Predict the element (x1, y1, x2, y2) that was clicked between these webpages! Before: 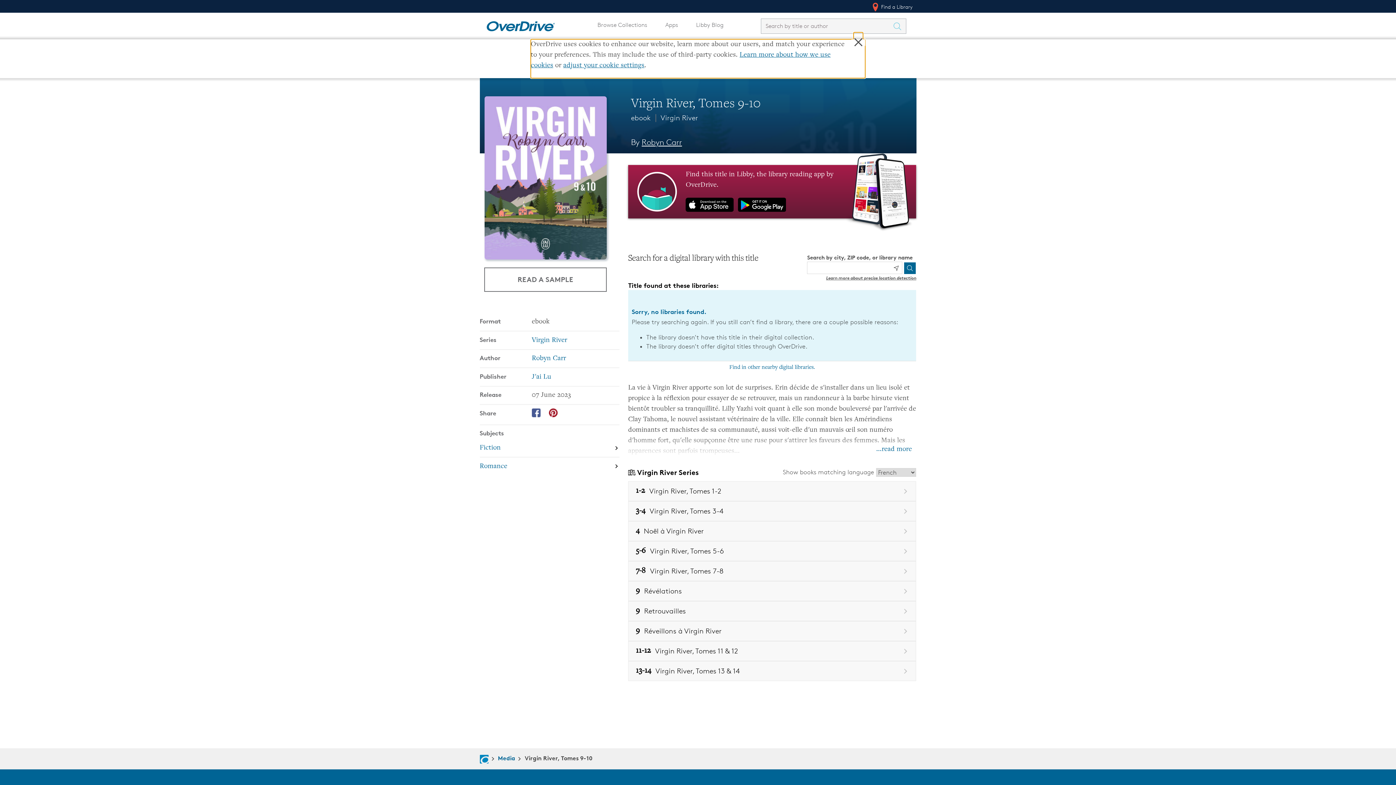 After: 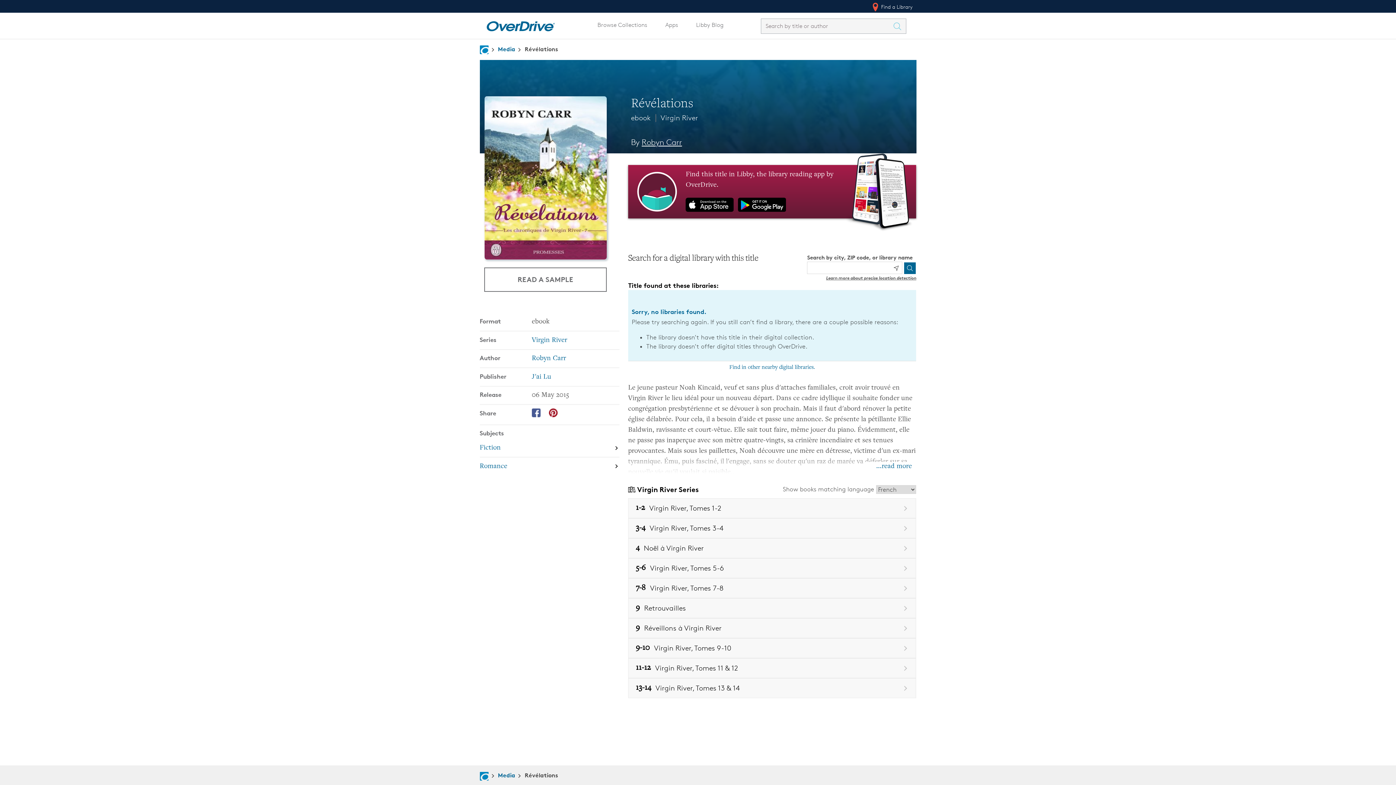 Action: bbox: (628, 581, 916, 601) label: Book 9 in the Virgin River series, Révélations